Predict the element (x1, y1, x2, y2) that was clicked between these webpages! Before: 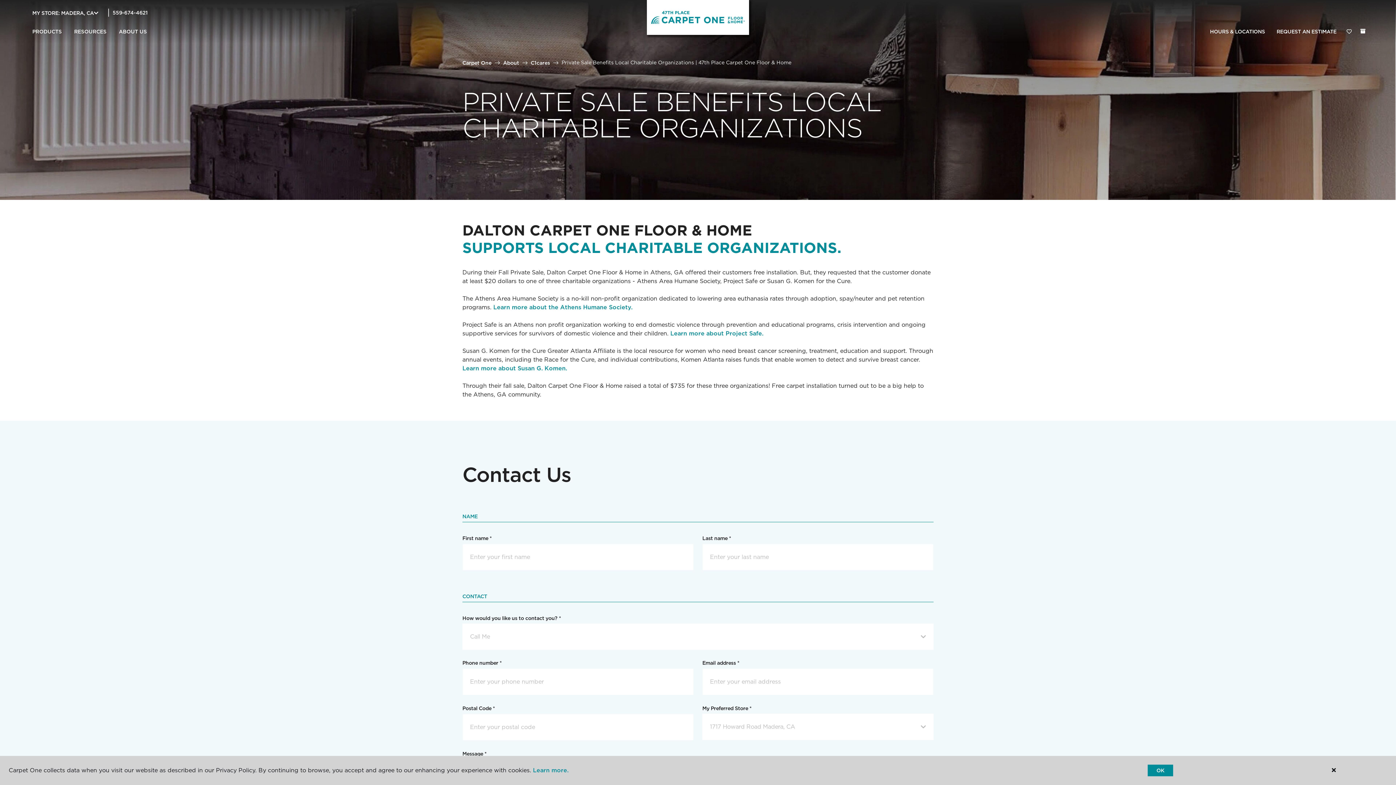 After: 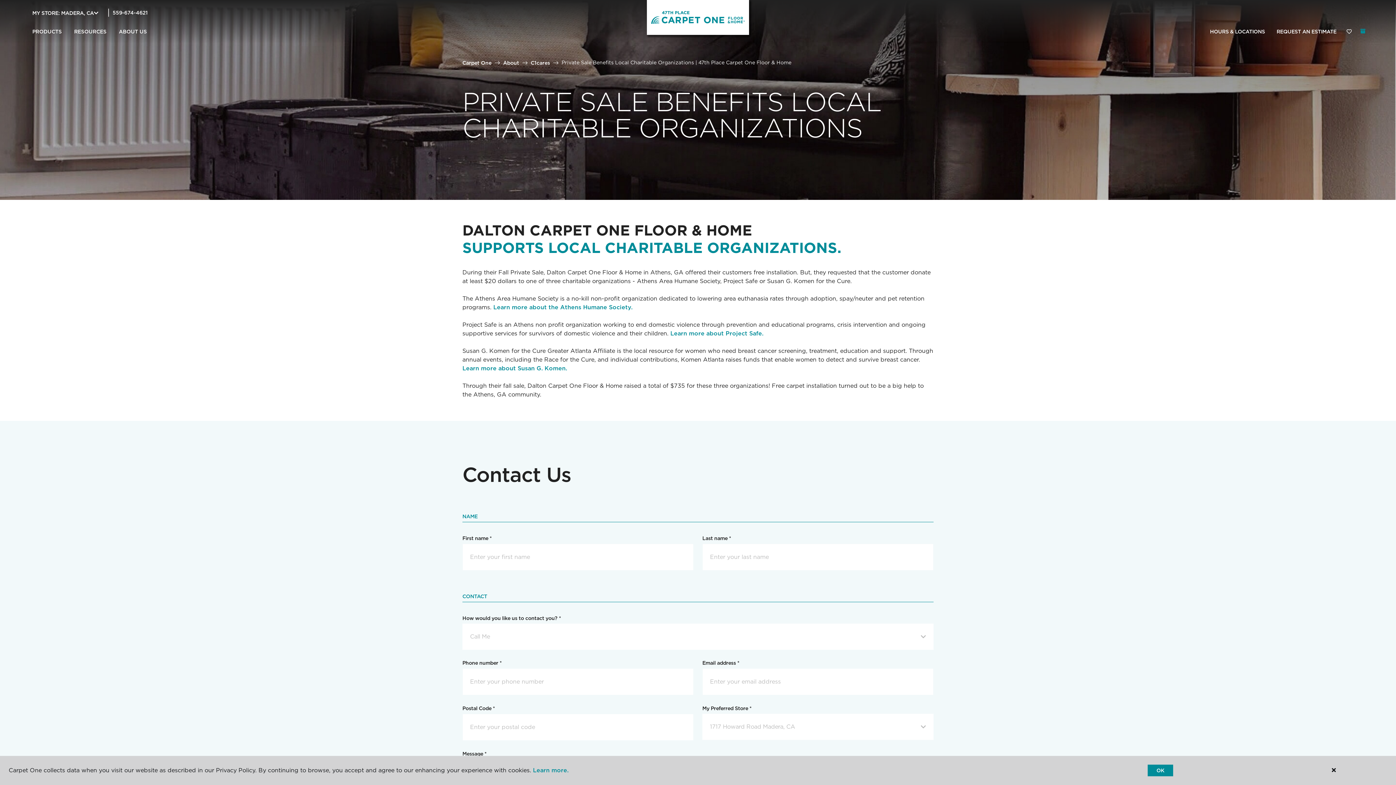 Action: bbox: (1360, 28, 1365, 33) label: (0 ITEMS)